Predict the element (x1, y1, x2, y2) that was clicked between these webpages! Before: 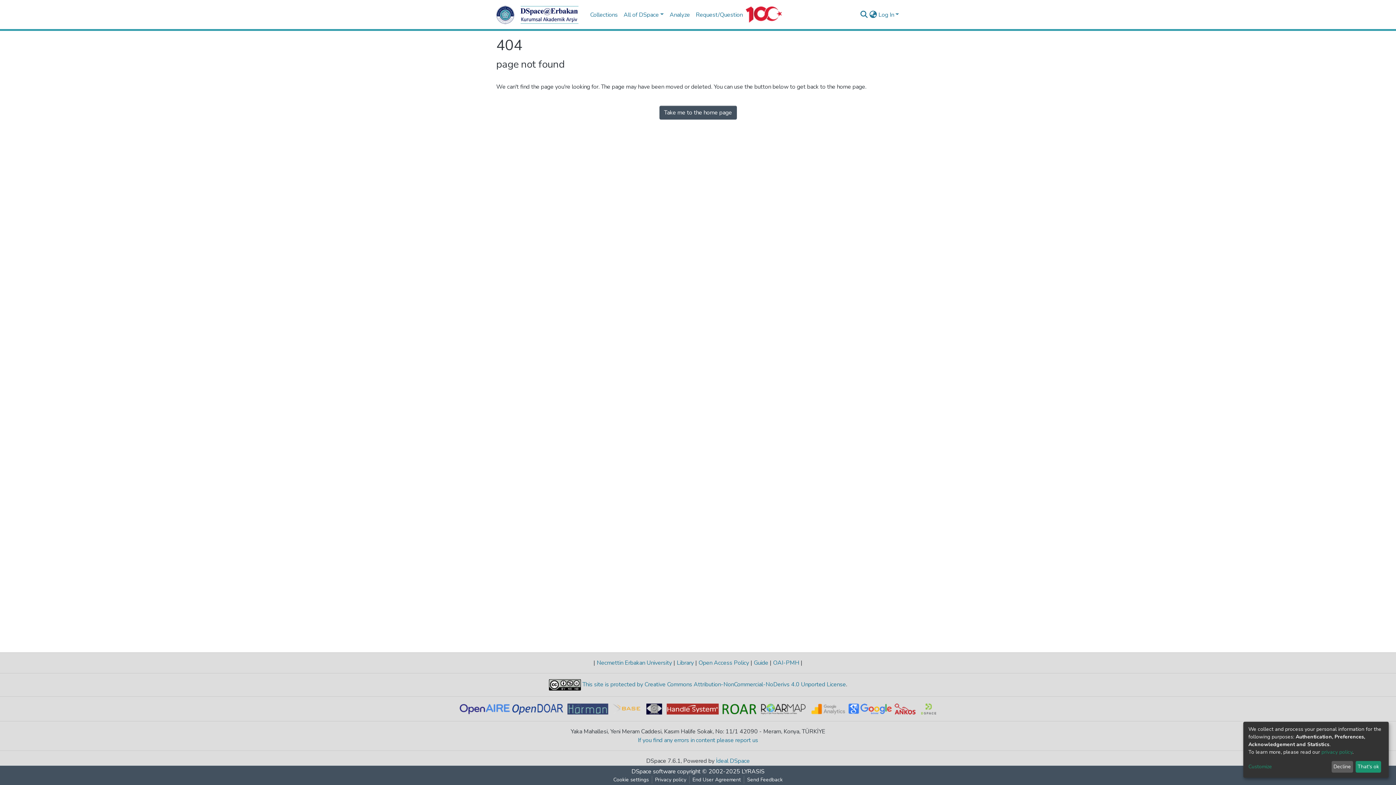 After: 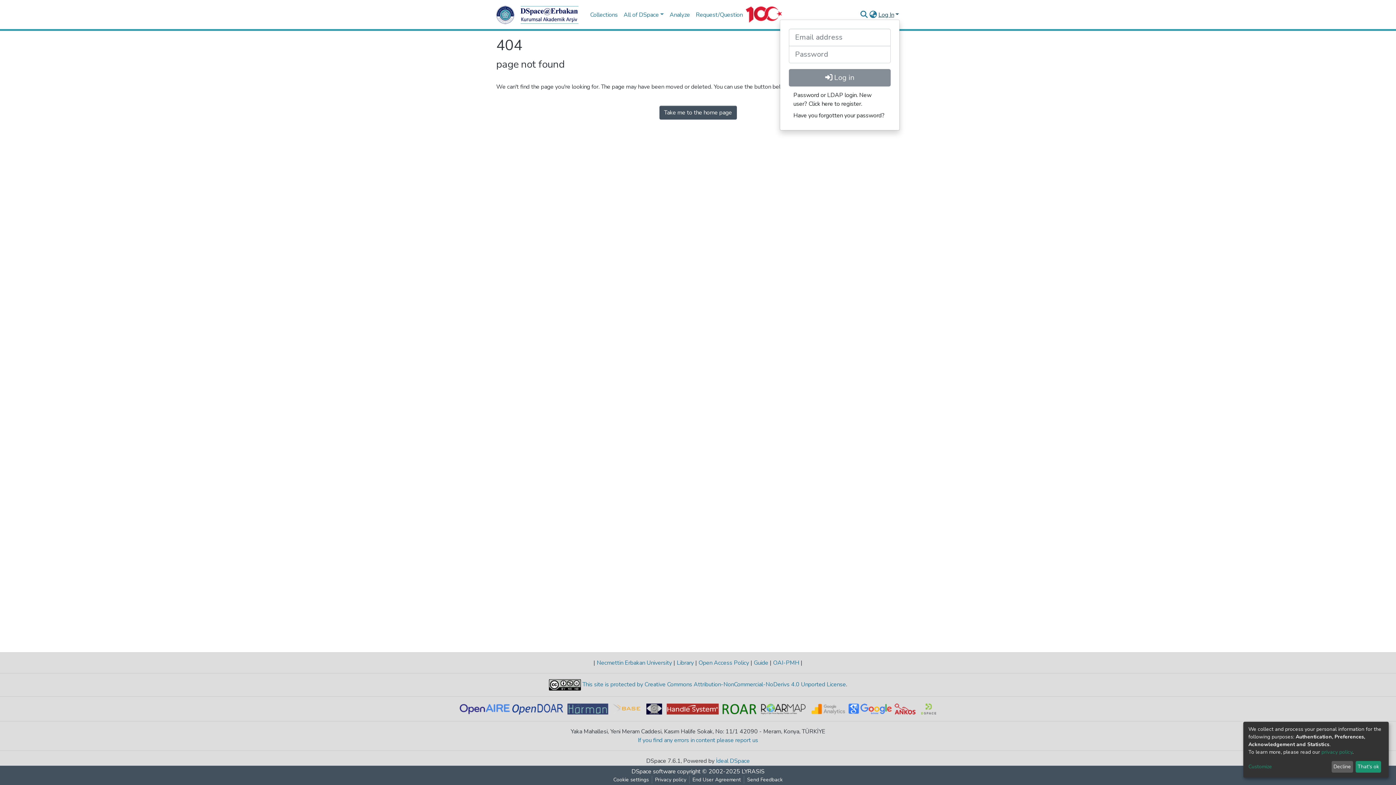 Action: label: Log In bbox: (877, 10, 900, 18)